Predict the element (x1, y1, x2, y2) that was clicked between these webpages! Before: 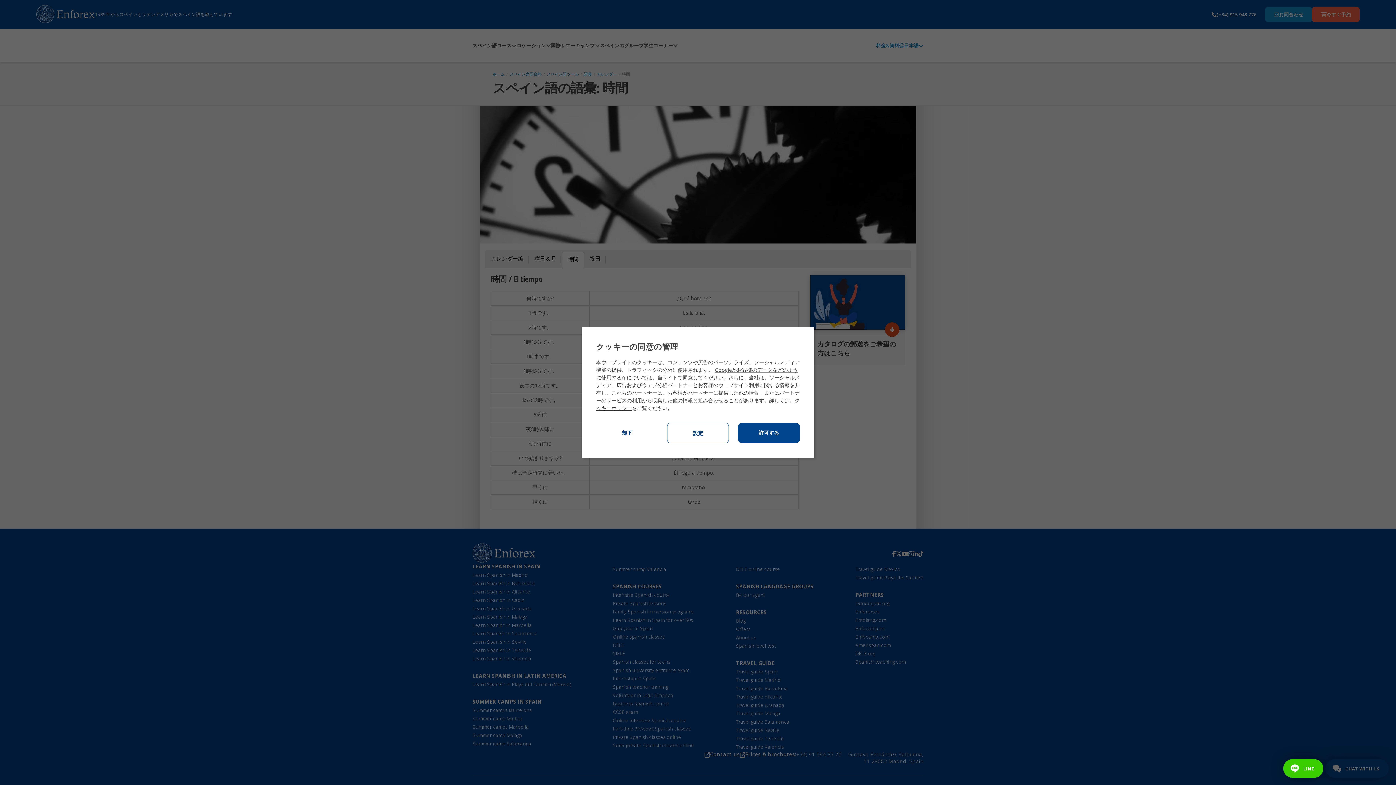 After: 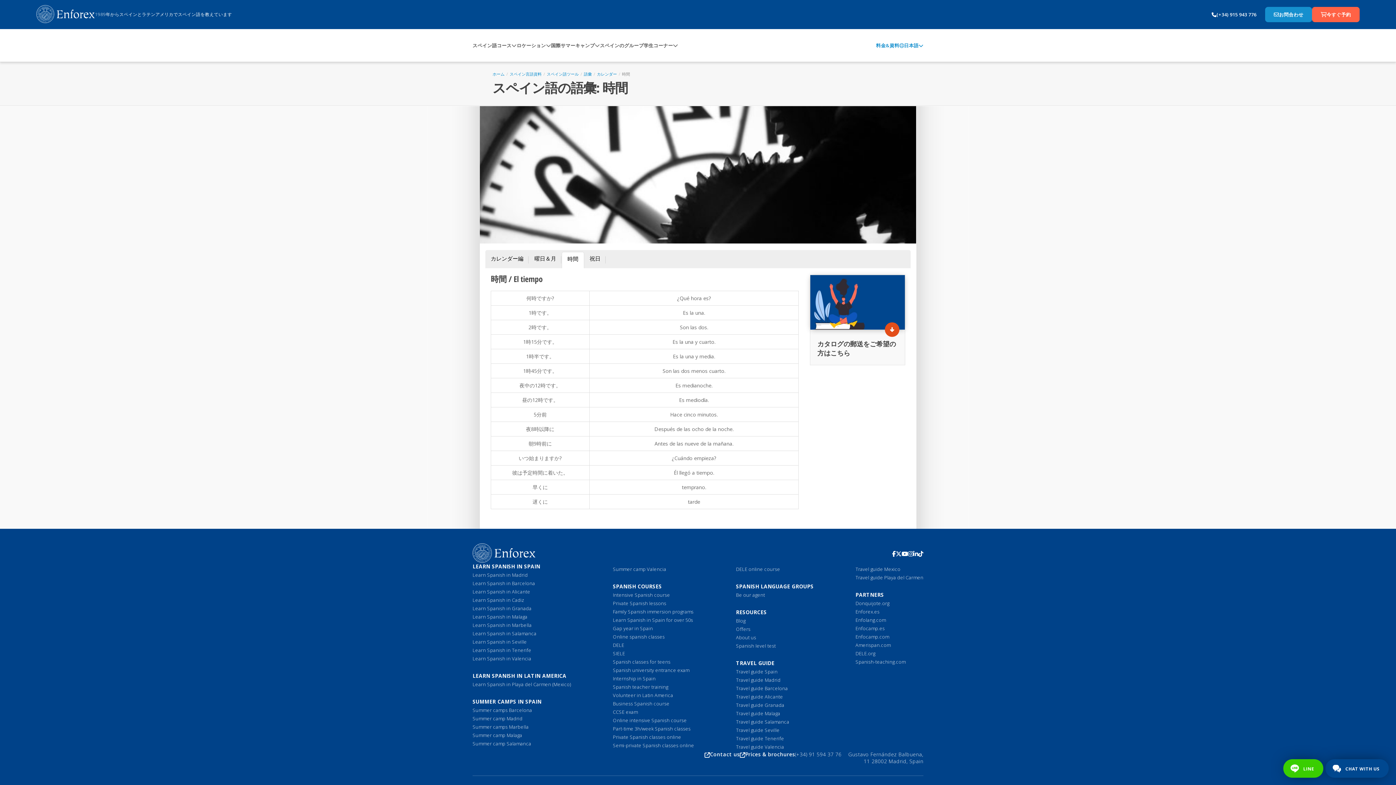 Action: label: 却下 bbox: (596, 423, 658, 443)